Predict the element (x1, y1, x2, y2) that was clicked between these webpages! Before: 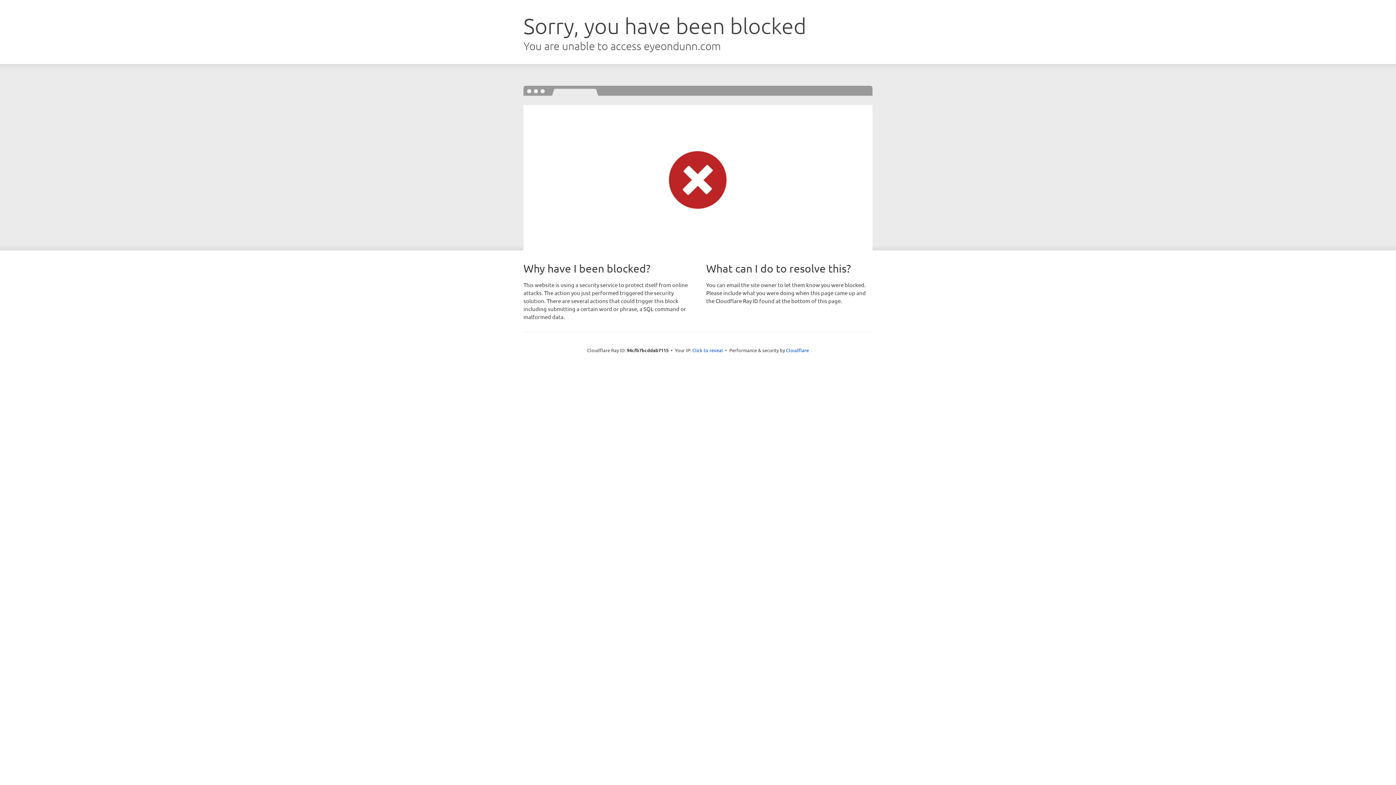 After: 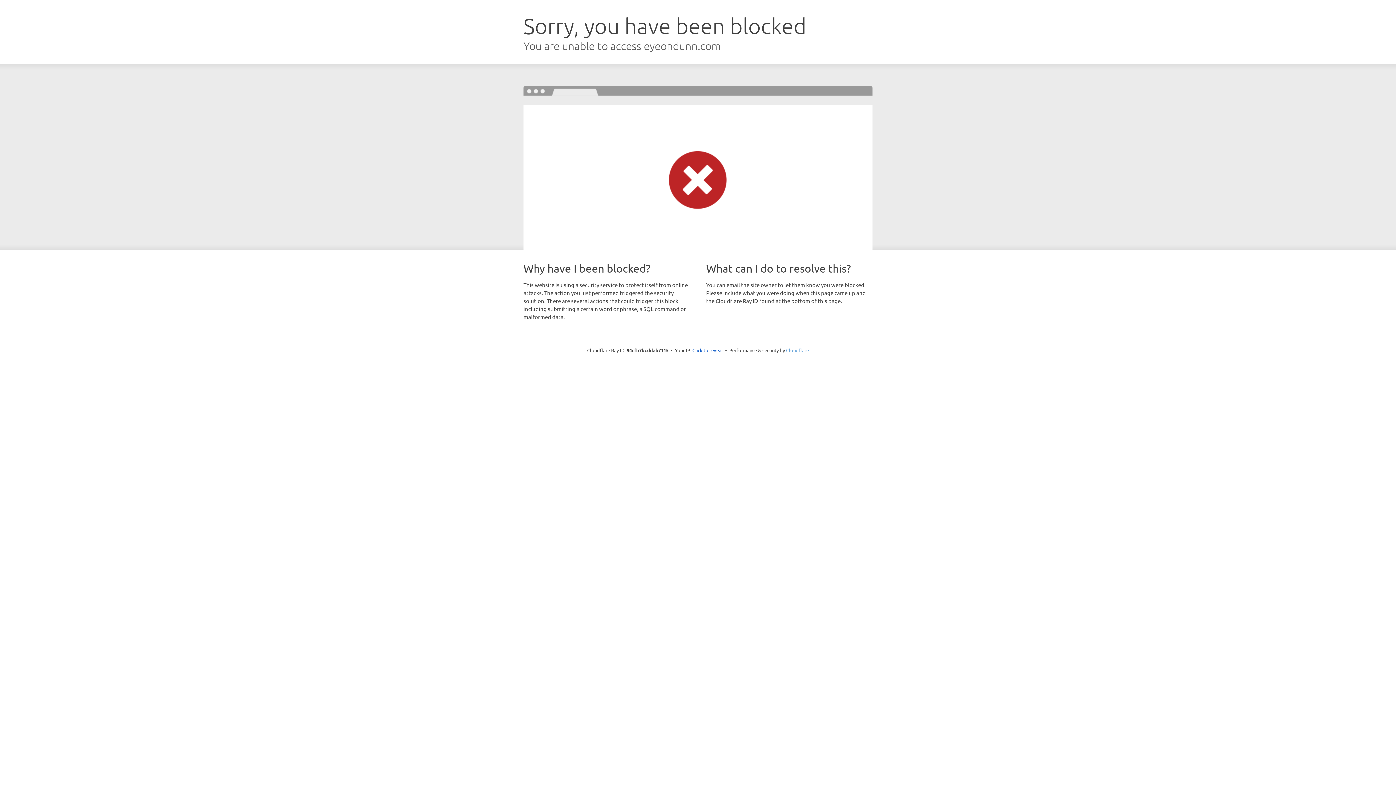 Action: bbox: (786, 347, 809, 353) label: Cloudflare